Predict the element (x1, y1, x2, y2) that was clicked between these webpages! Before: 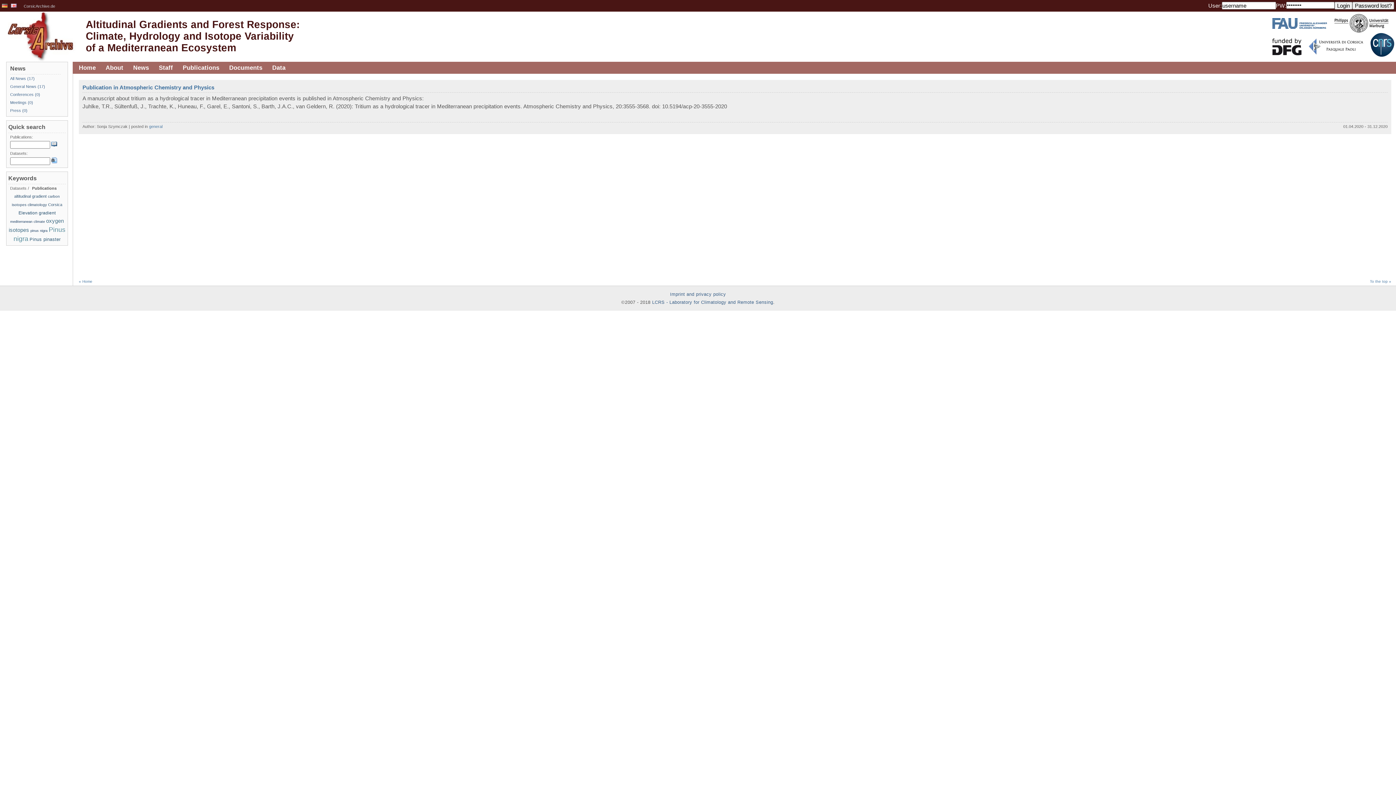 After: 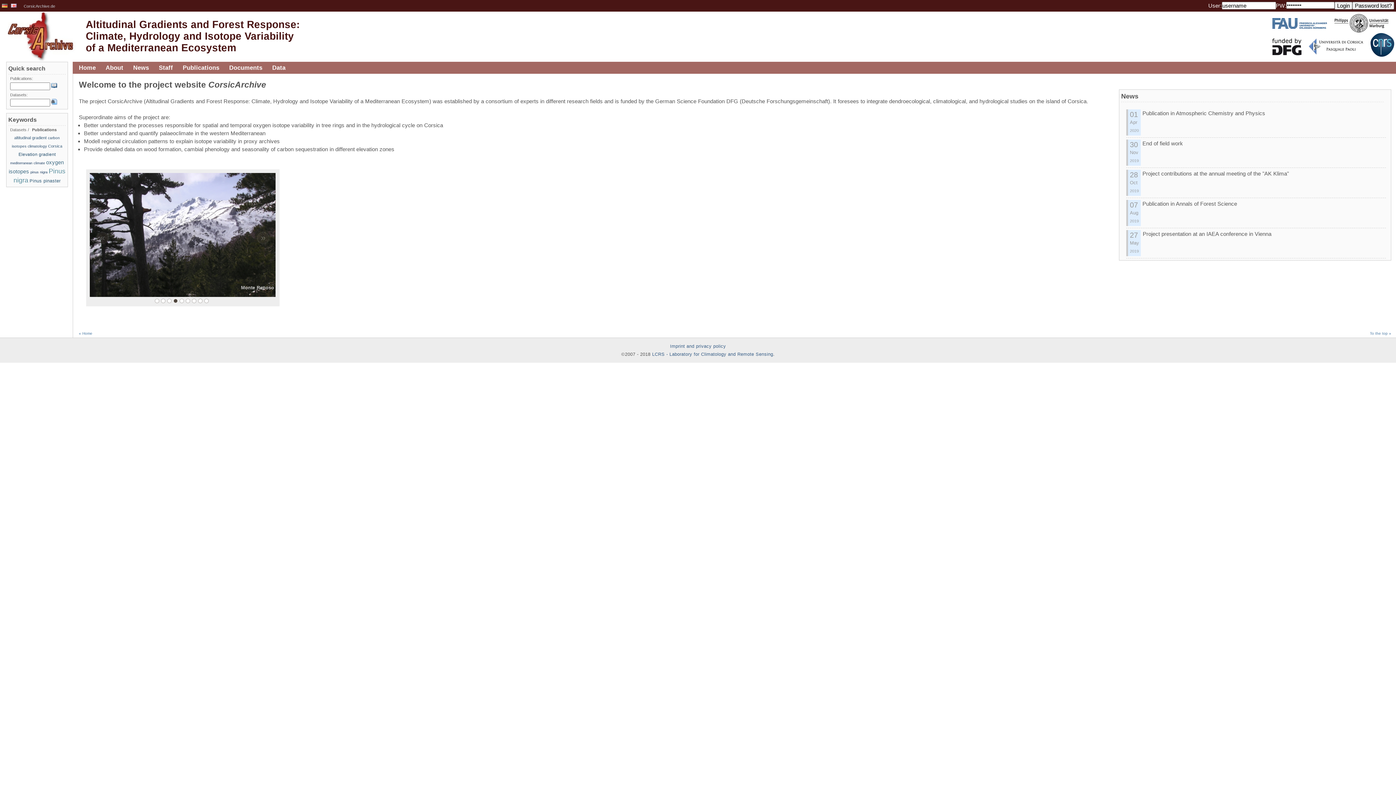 Action: bbox: (1, 10, 76, 61)